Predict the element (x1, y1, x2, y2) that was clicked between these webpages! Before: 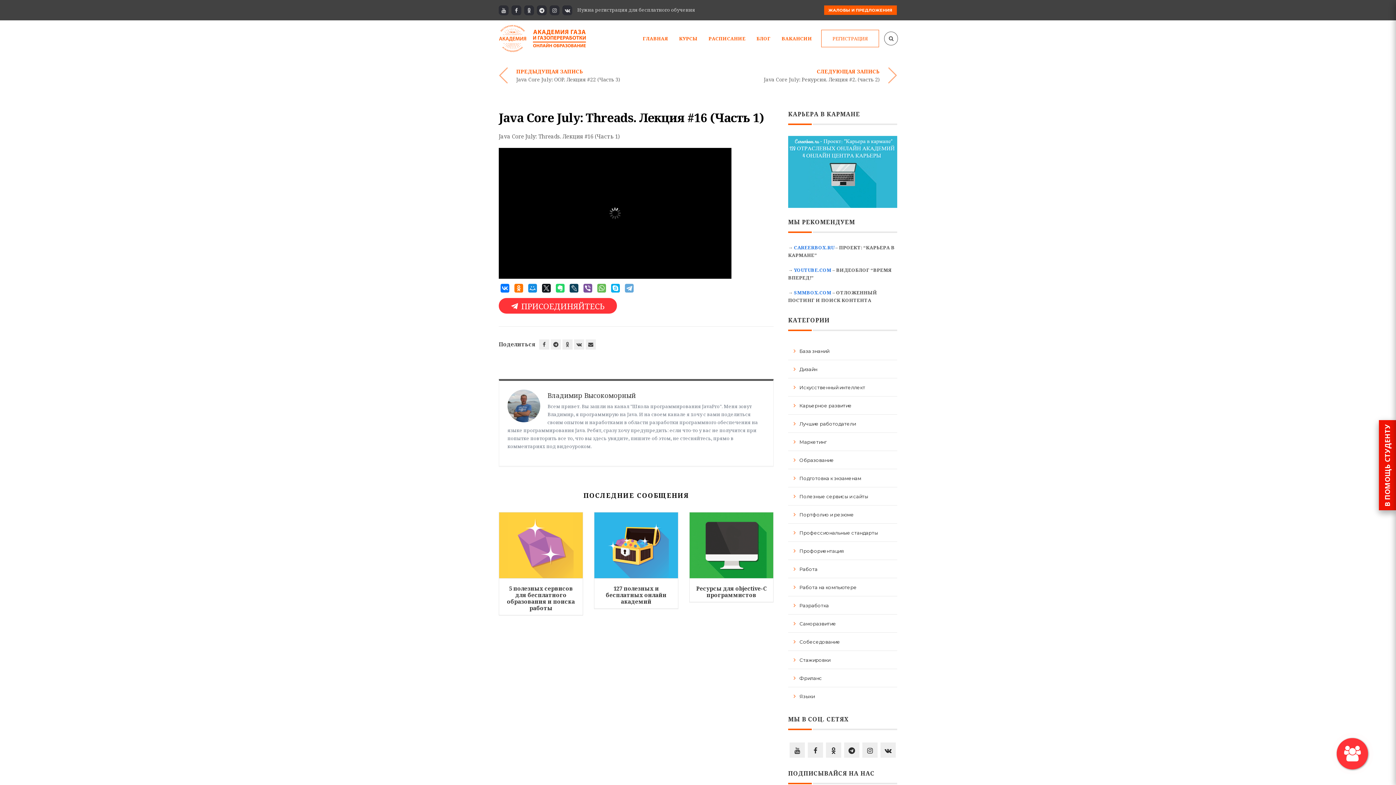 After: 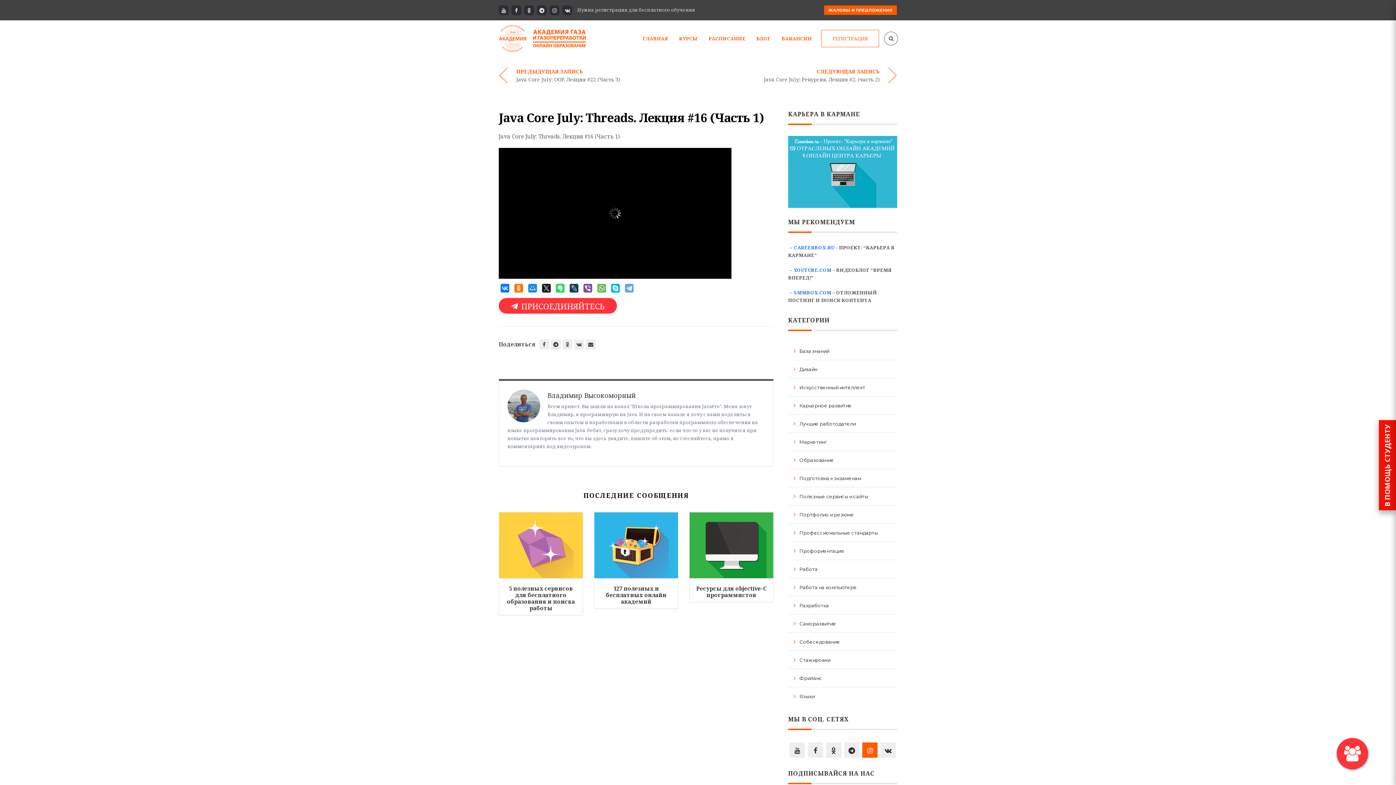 Action: bbox: (862, 743, 877, 758)